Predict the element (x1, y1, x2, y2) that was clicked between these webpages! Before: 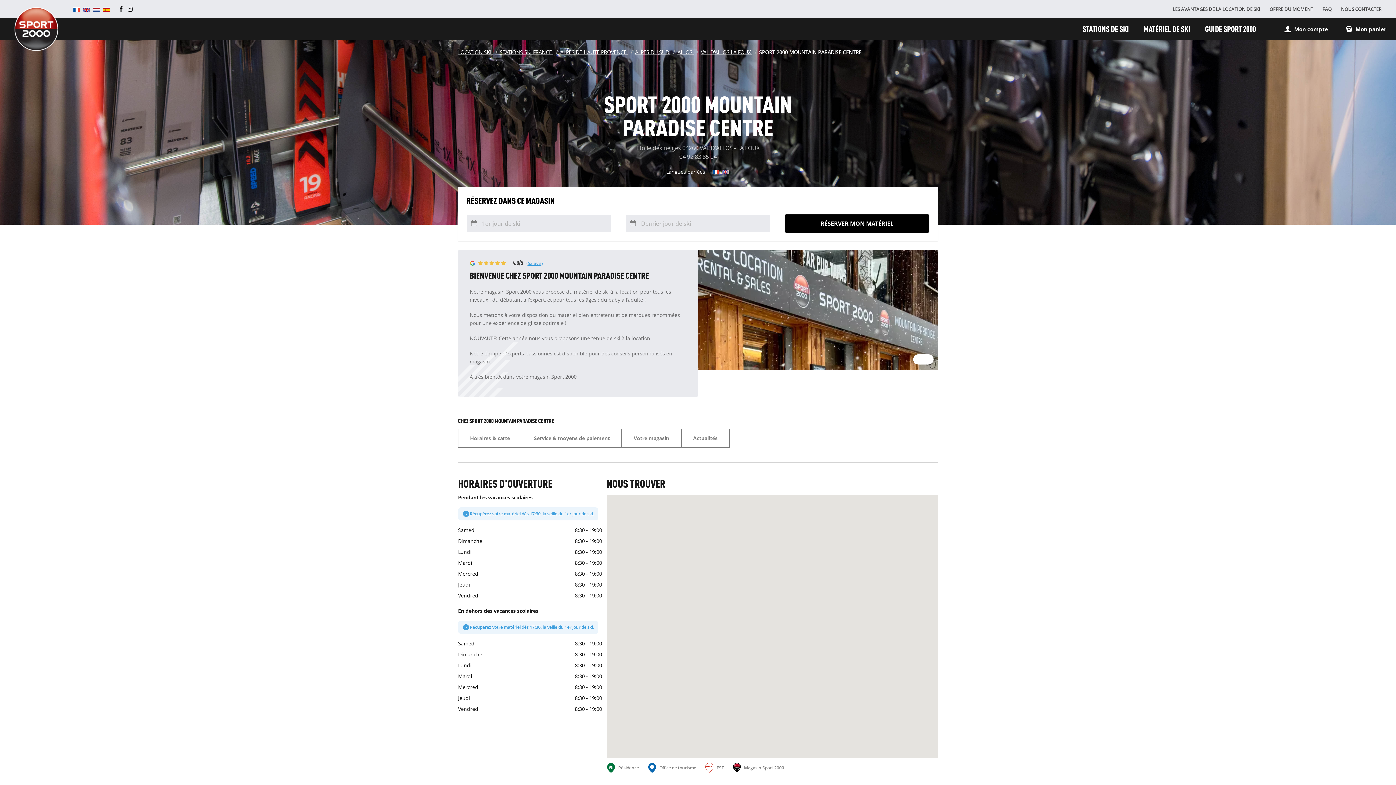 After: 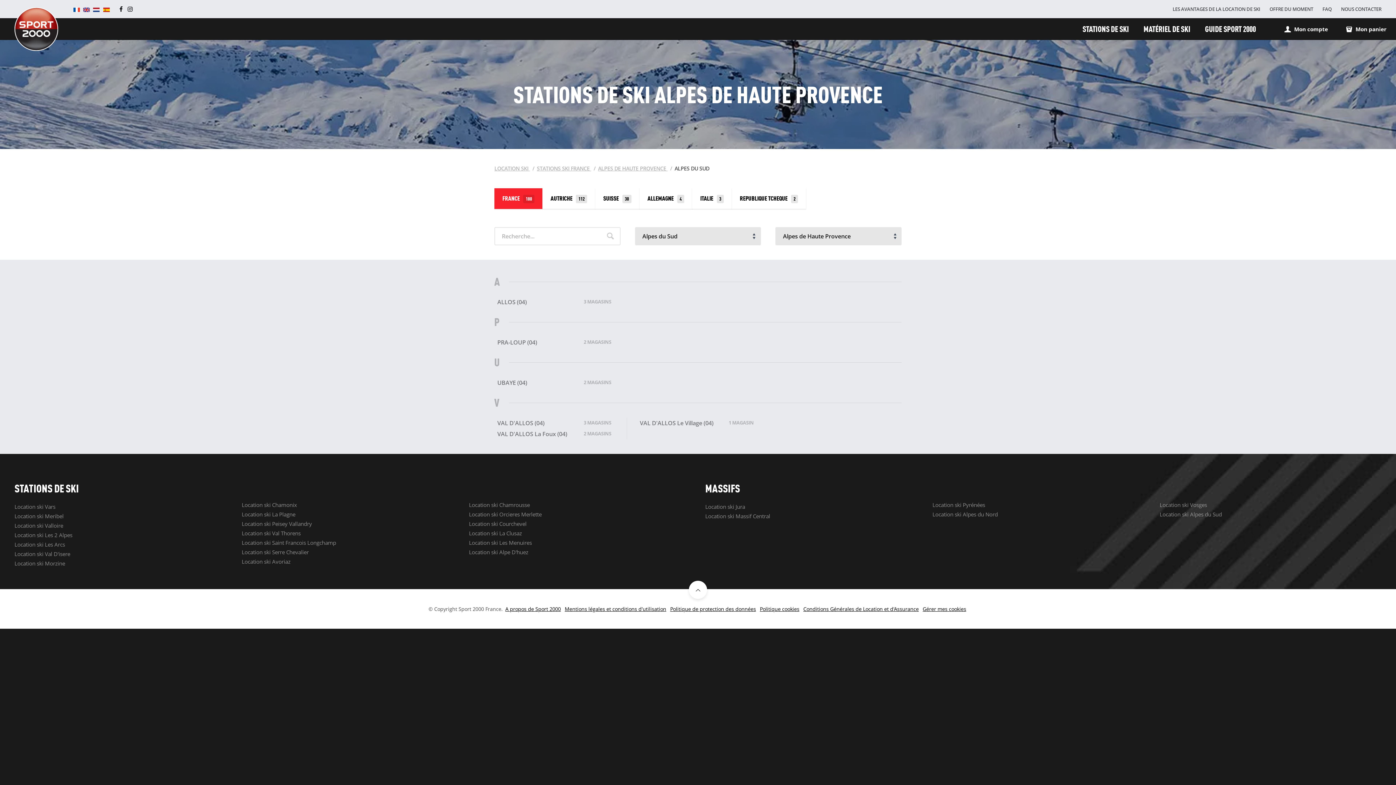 Action: bbox: (635, 48, 670, 55) label: ALPES DU SUD 